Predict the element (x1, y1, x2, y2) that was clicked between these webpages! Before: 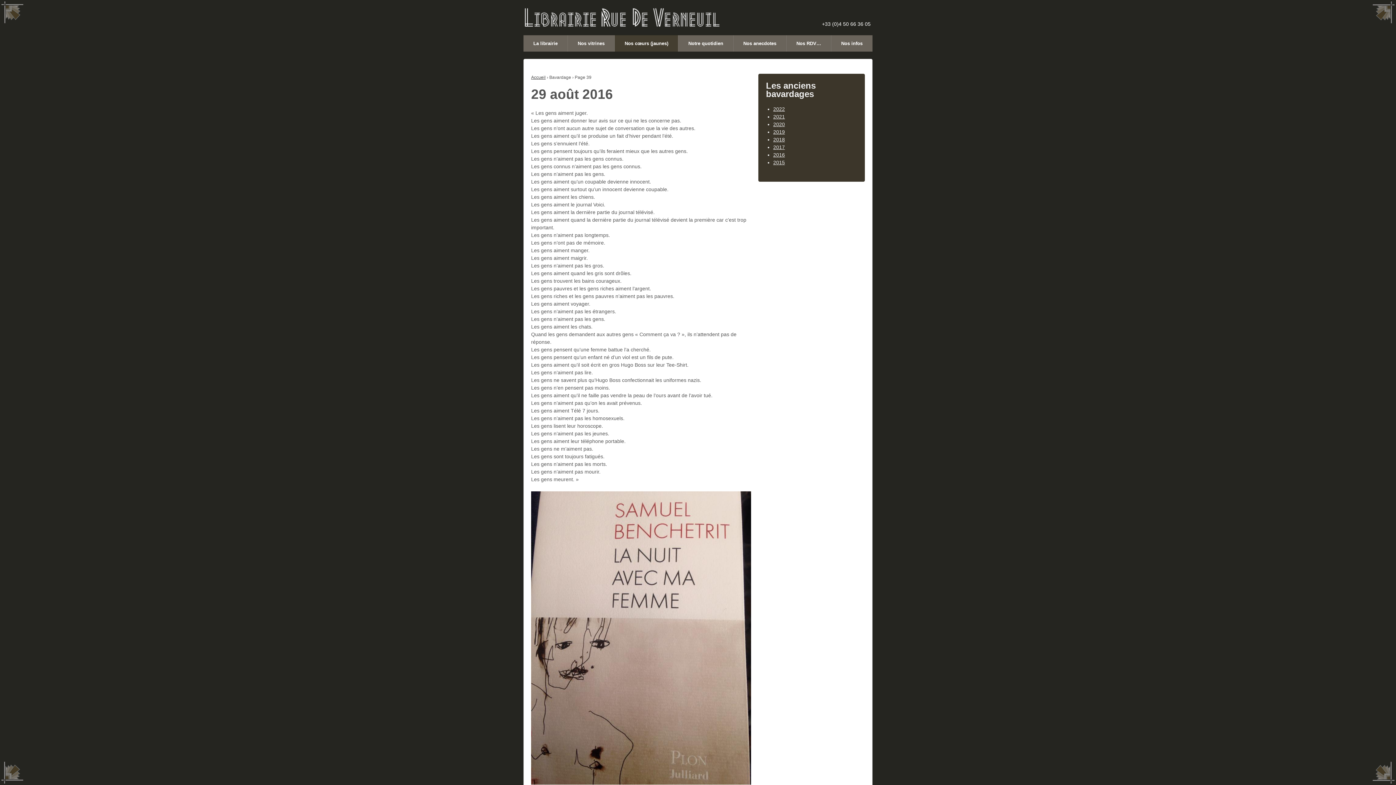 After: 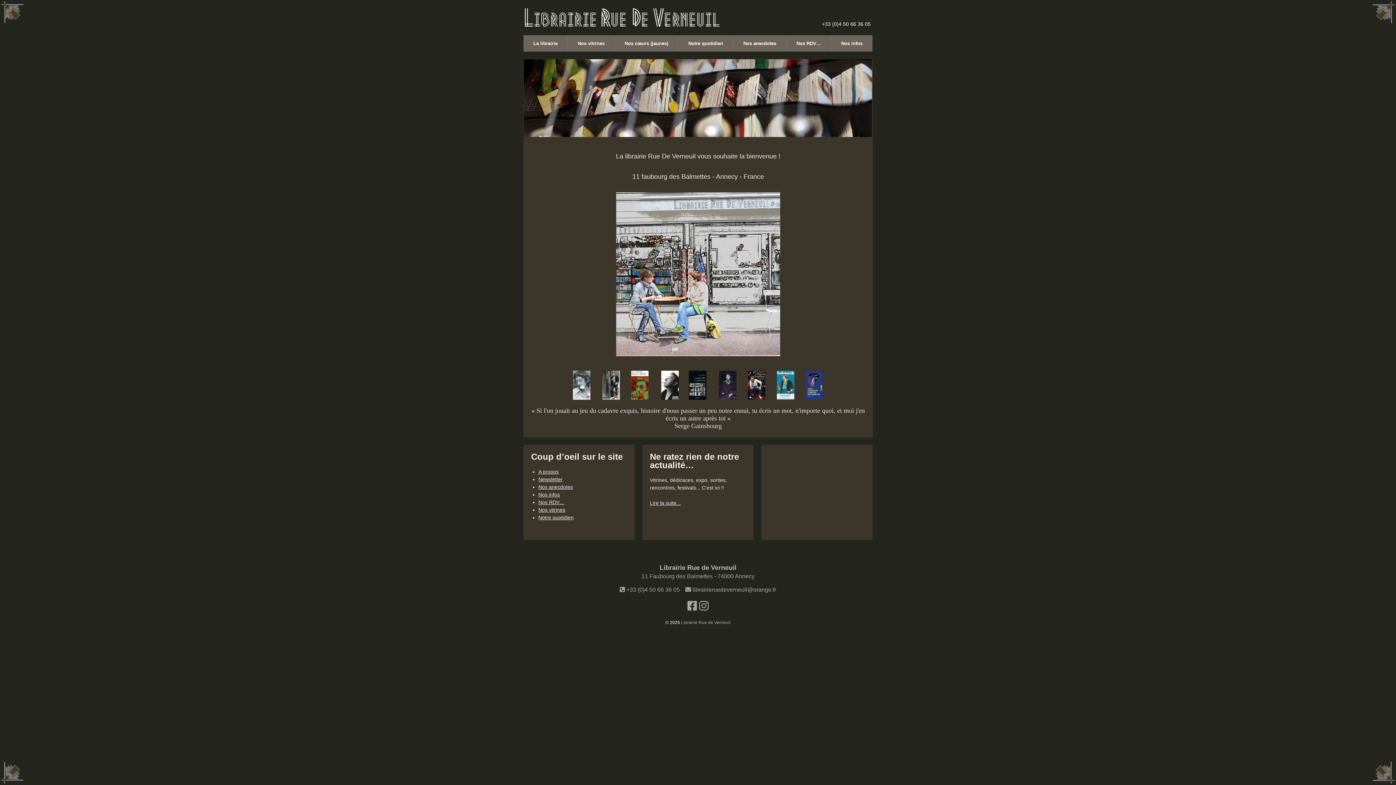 Action: bbox: (523, 7, 720, 28)